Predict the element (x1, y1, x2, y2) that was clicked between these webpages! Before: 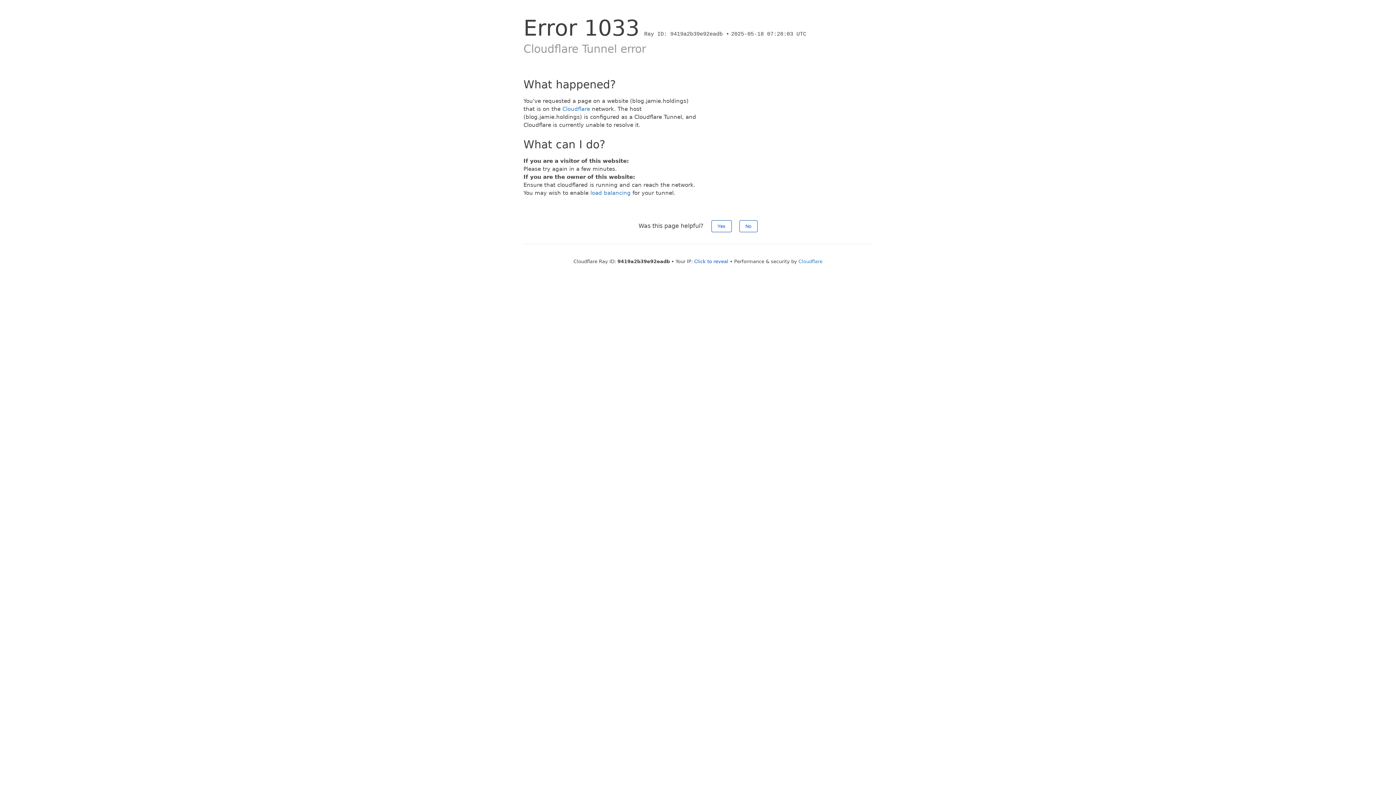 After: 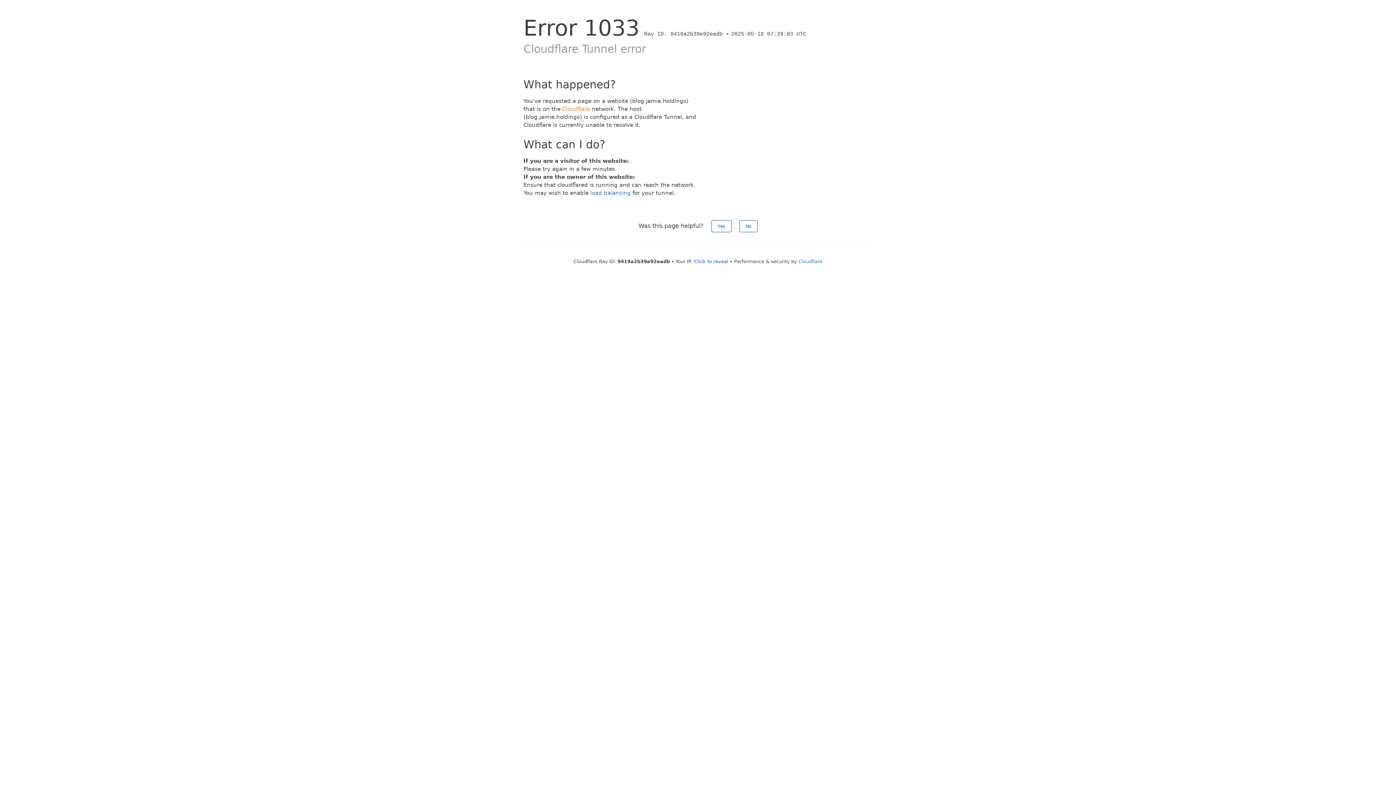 Action: bbox: (562, 105, 590, 112) label: Cloudflare